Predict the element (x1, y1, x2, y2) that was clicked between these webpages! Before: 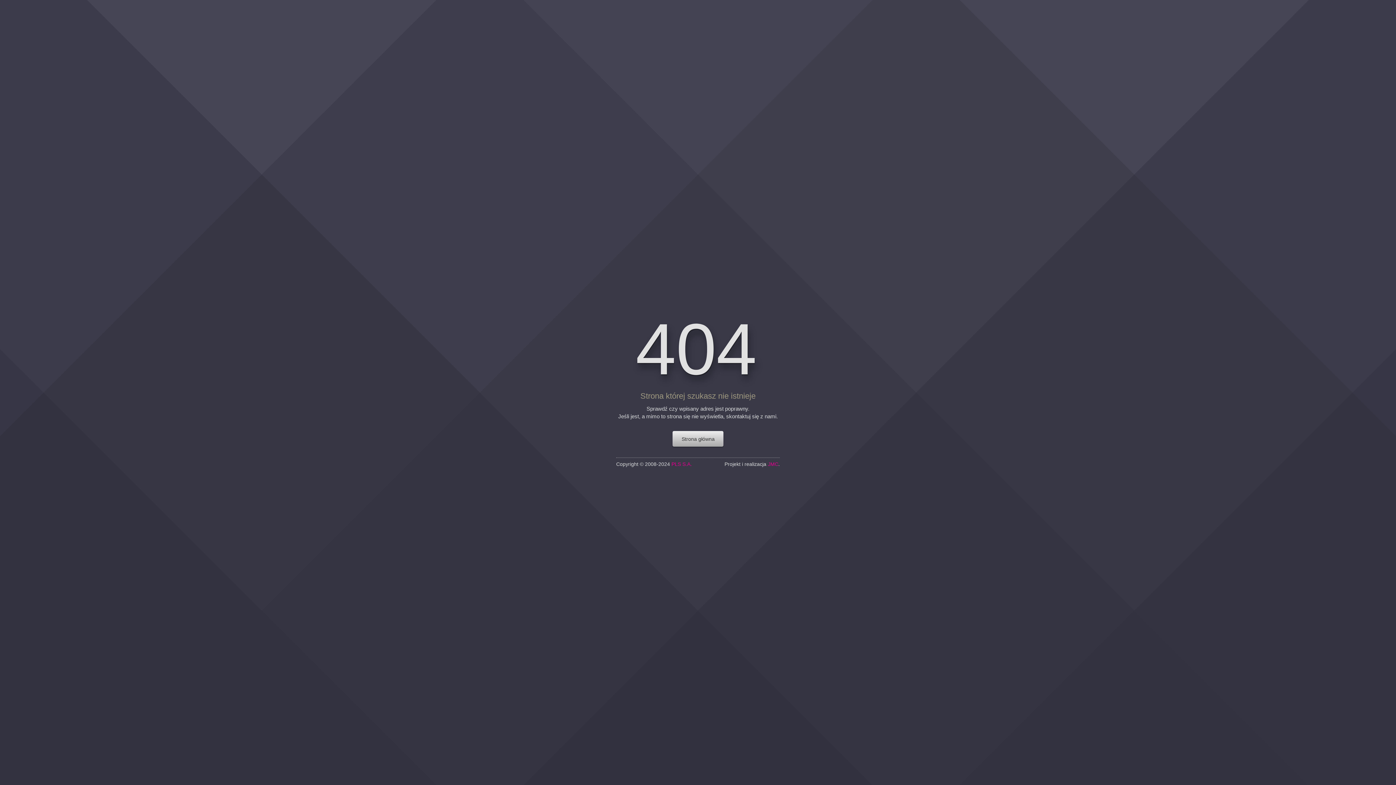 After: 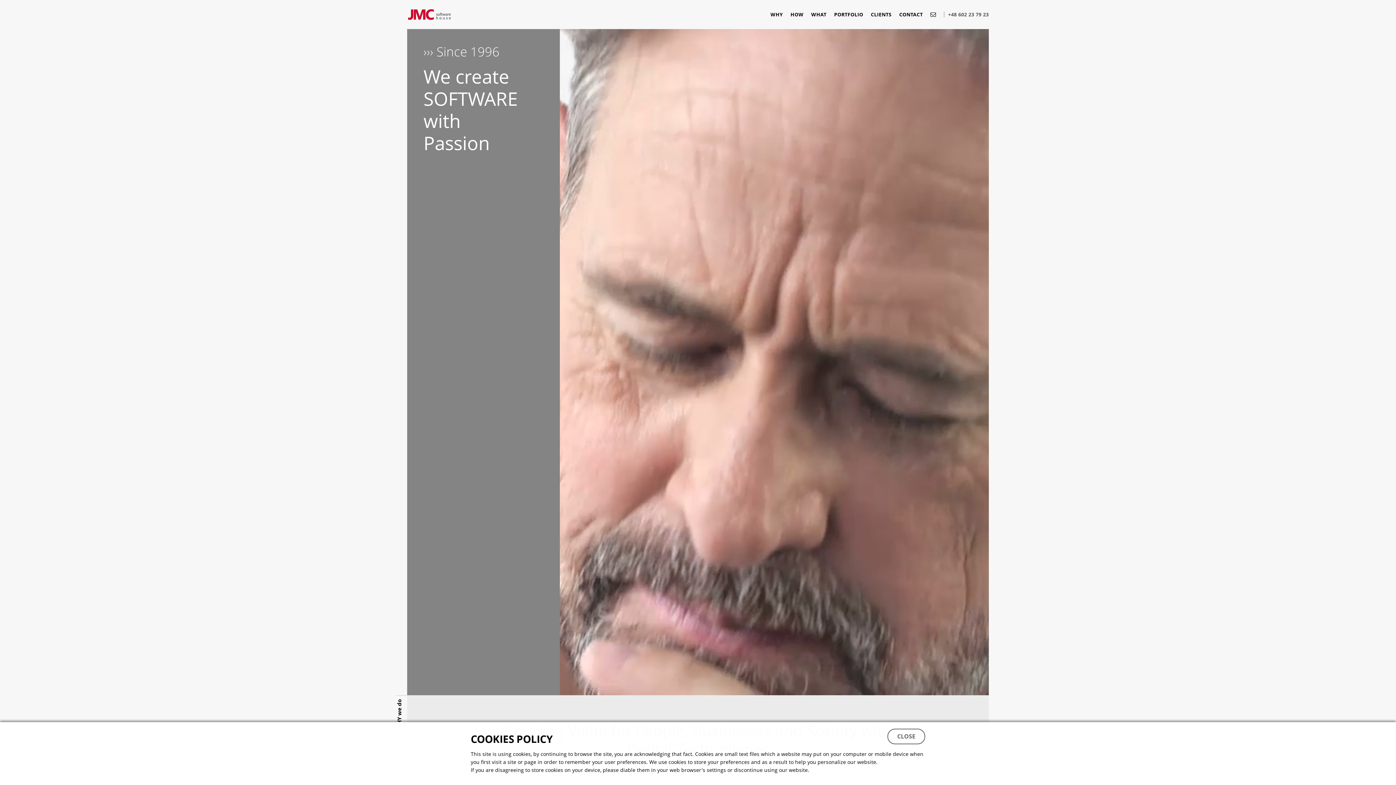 Action: label: JMC bbox: (768, 461, 778, 466)